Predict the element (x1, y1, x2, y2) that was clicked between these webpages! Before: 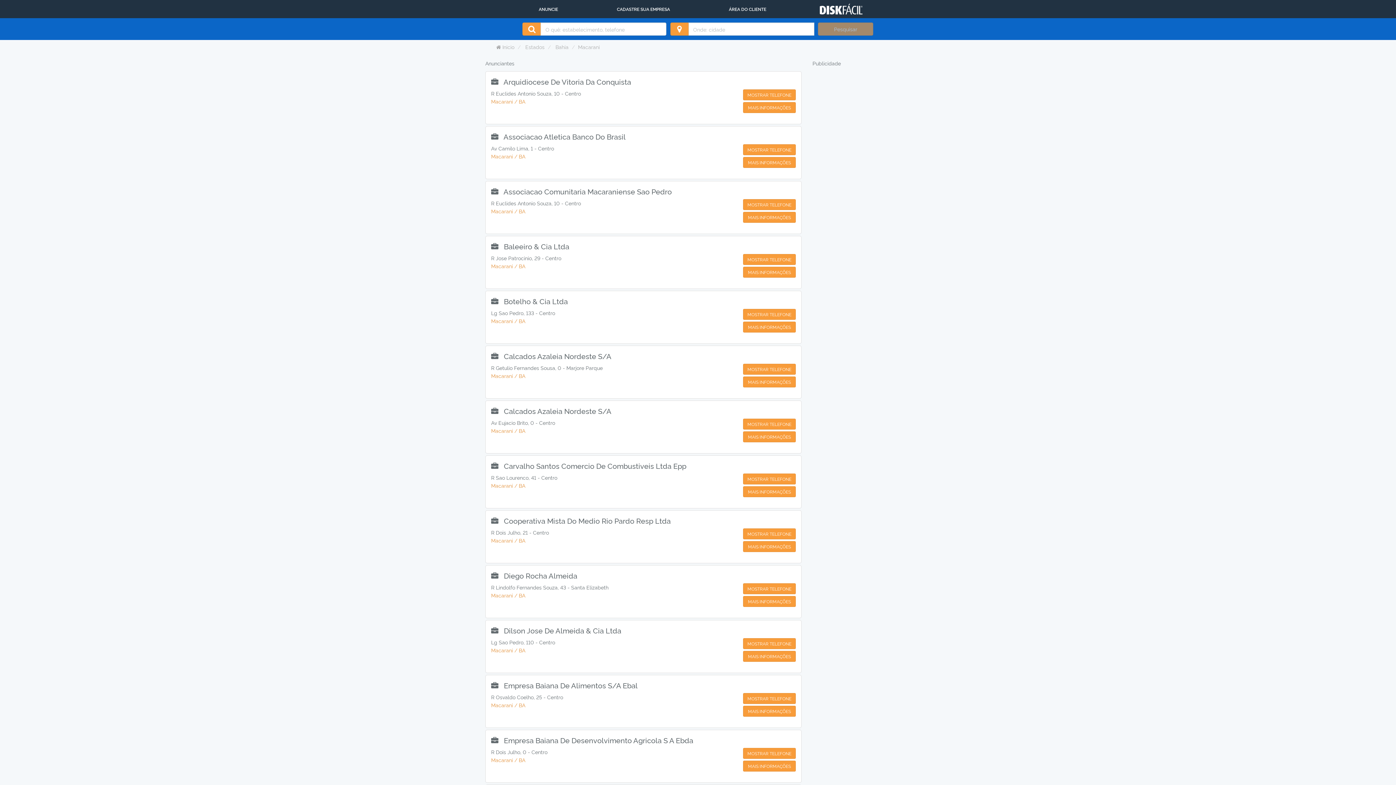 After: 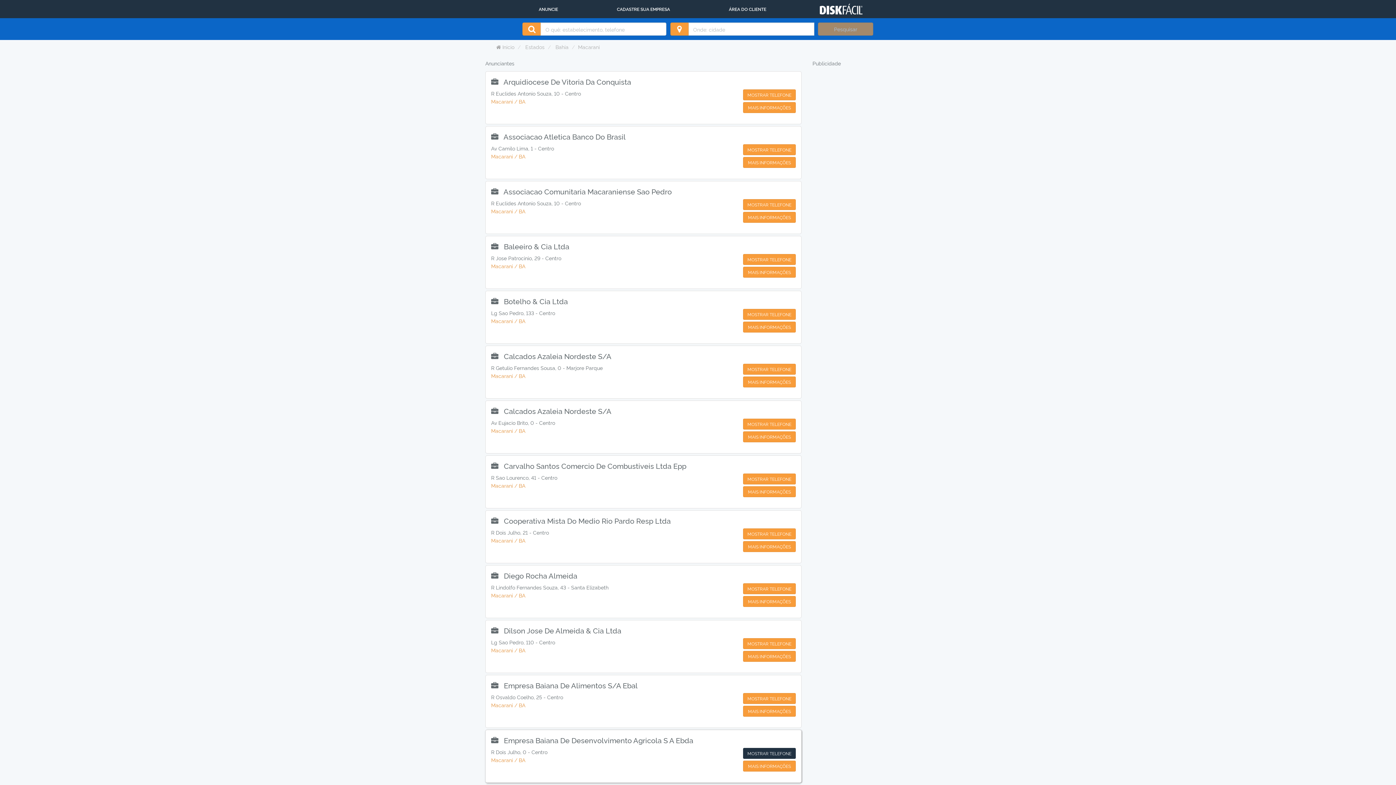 Action: bbox: (743, 748, 795, 759) label: MOSTRAR TELEFONE